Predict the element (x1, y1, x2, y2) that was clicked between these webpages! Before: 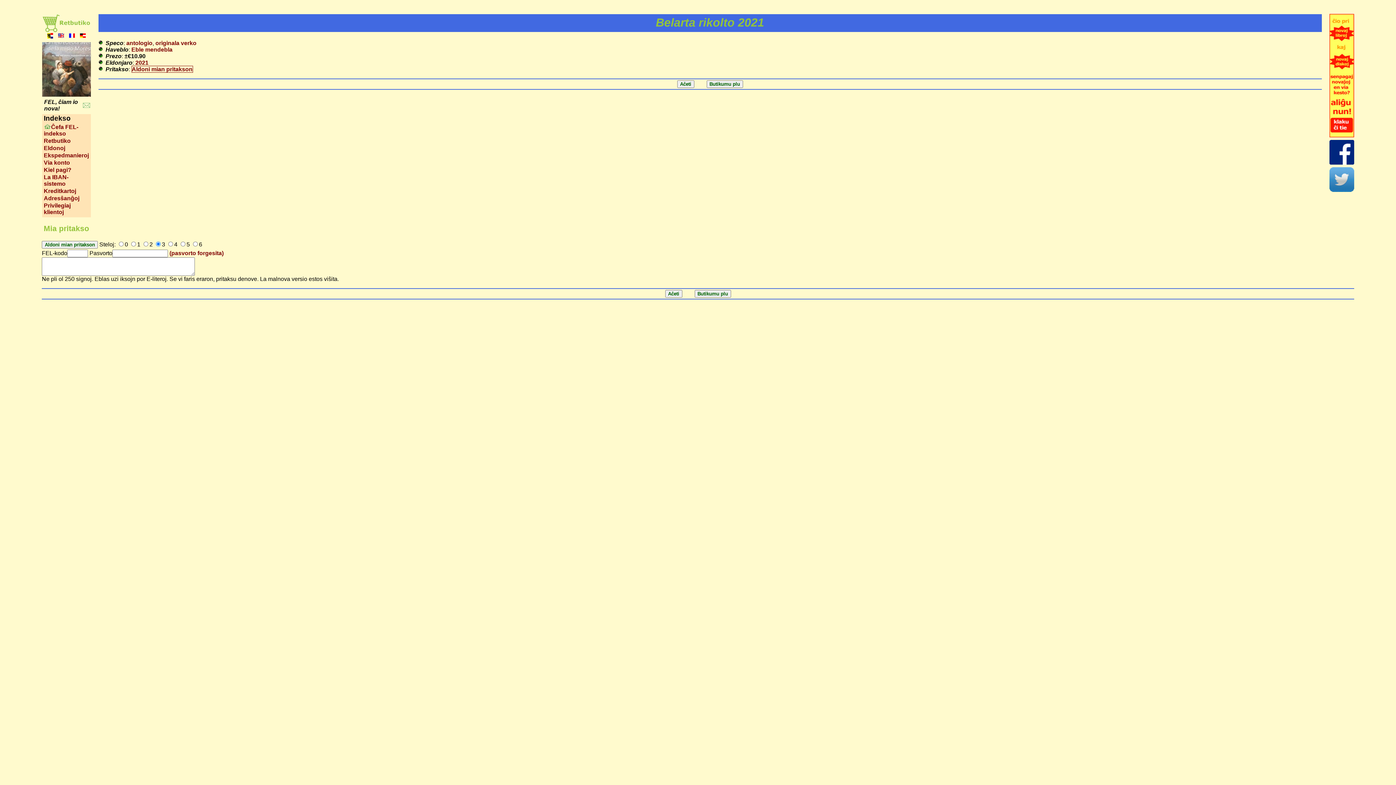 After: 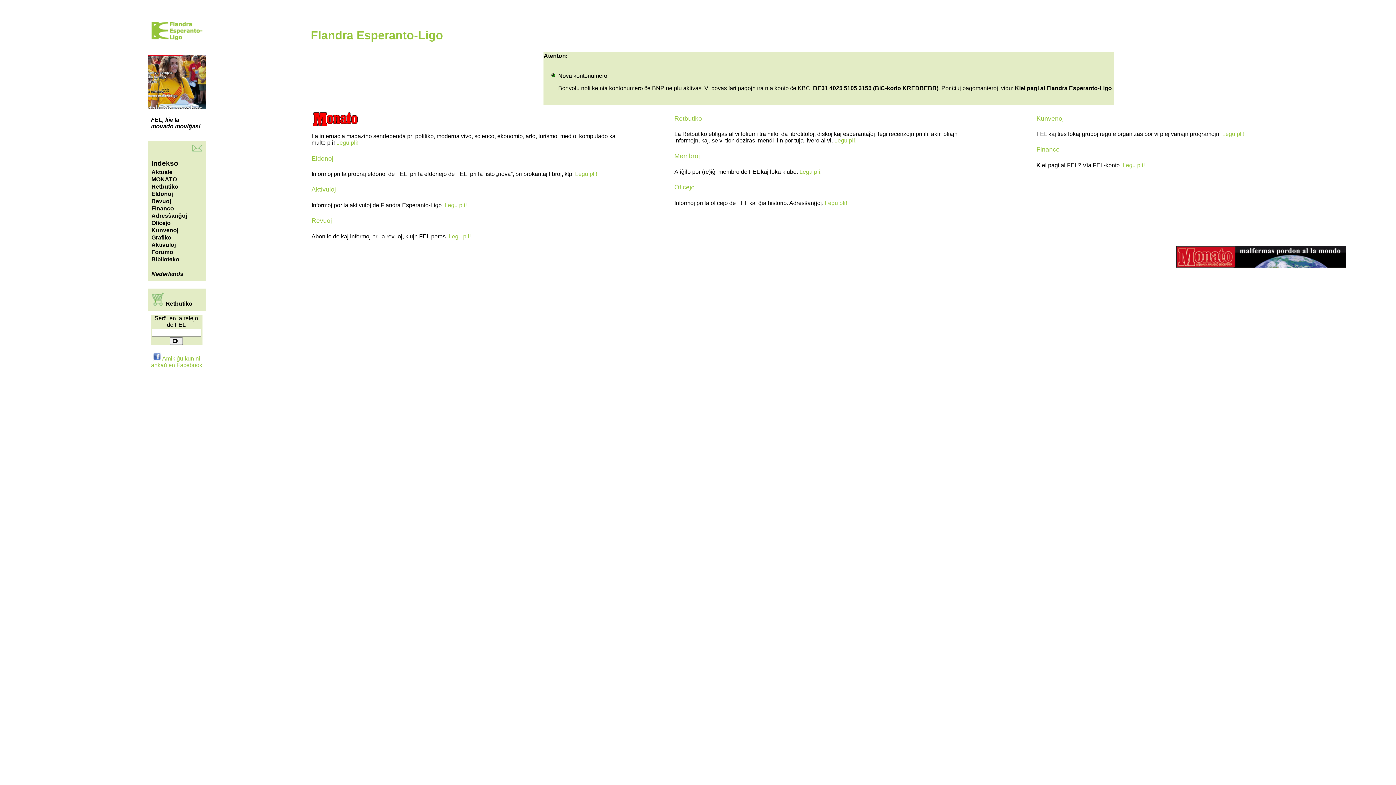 Action: label: Ĉefa FEL-indekso bbox: (43, 124, 78, 136)